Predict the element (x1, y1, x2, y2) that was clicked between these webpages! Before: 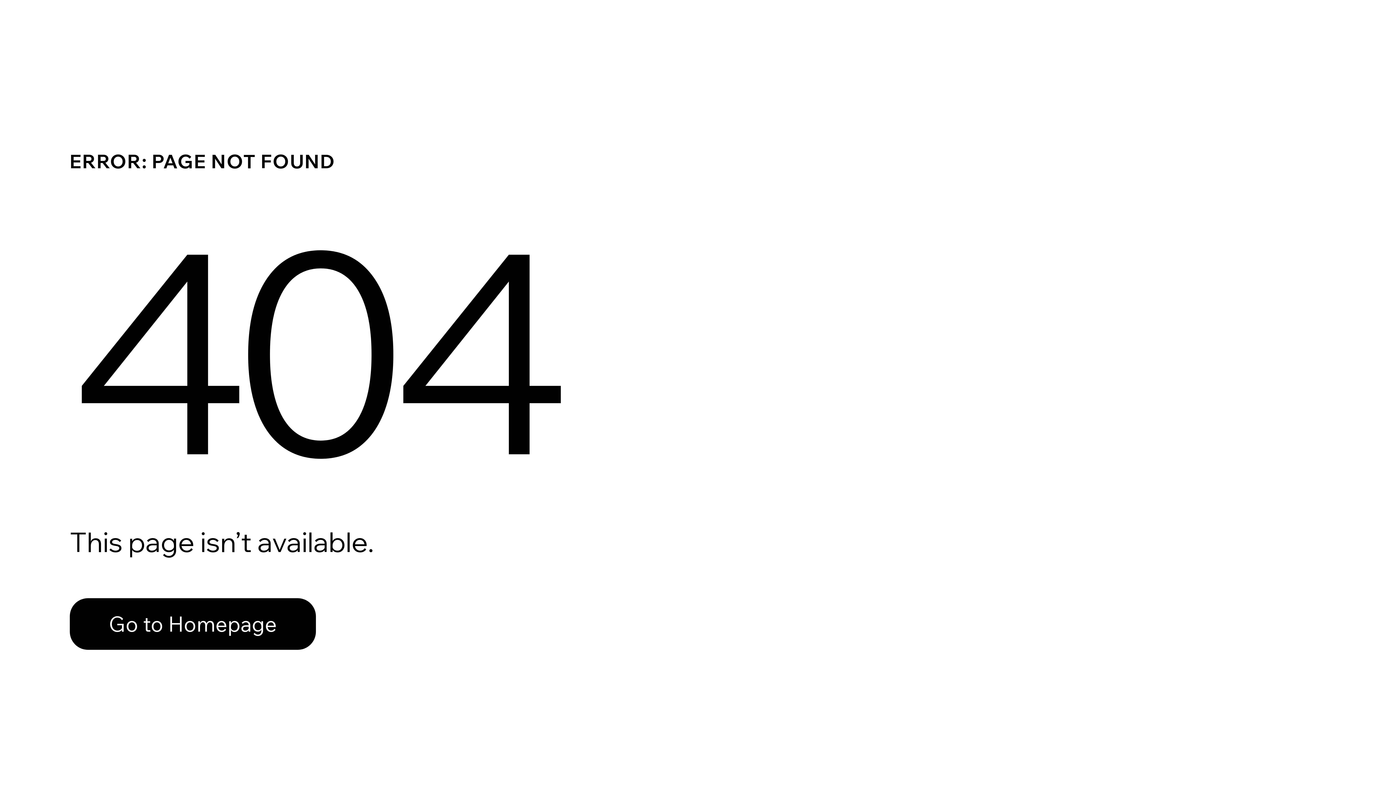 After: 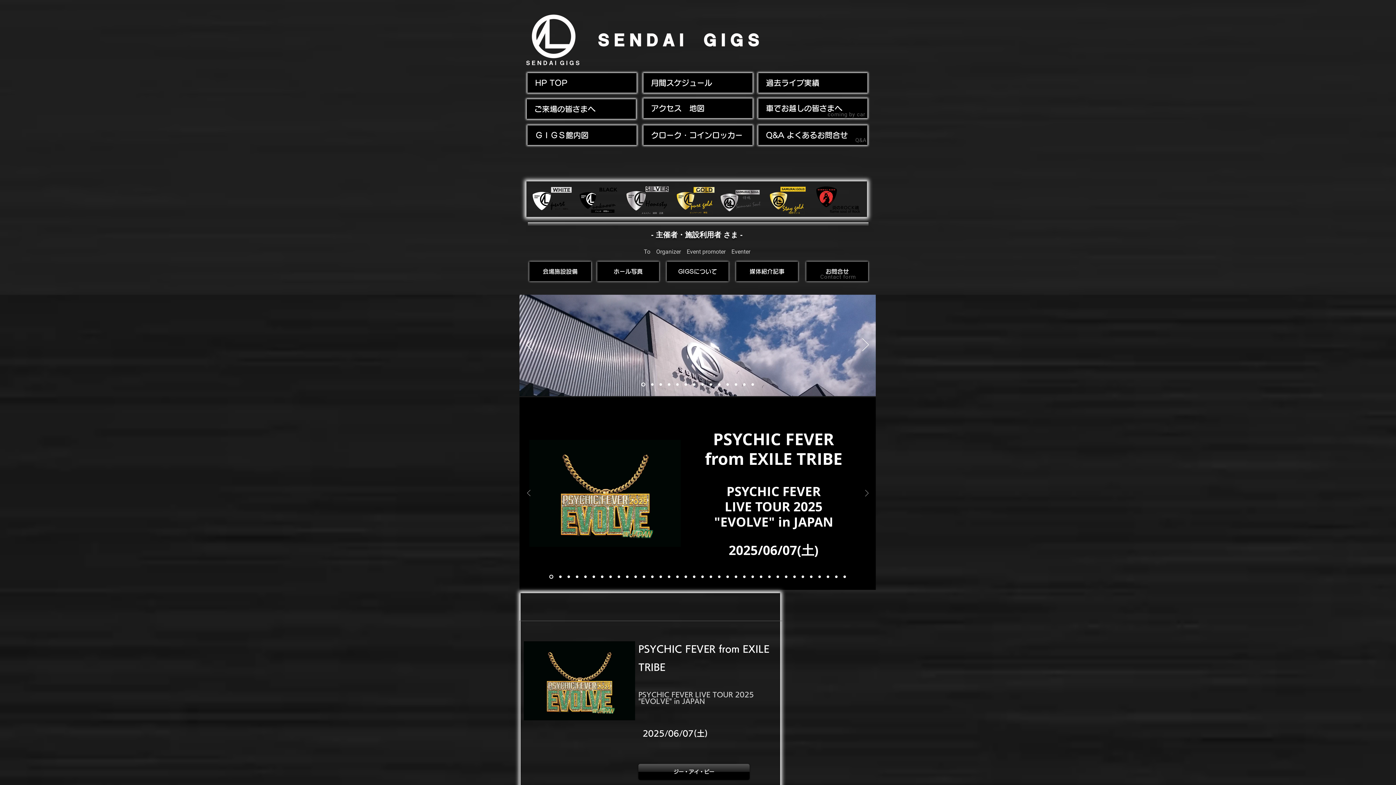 Action: bbox: (69, 582, 768, 659) label: Go to Homepage